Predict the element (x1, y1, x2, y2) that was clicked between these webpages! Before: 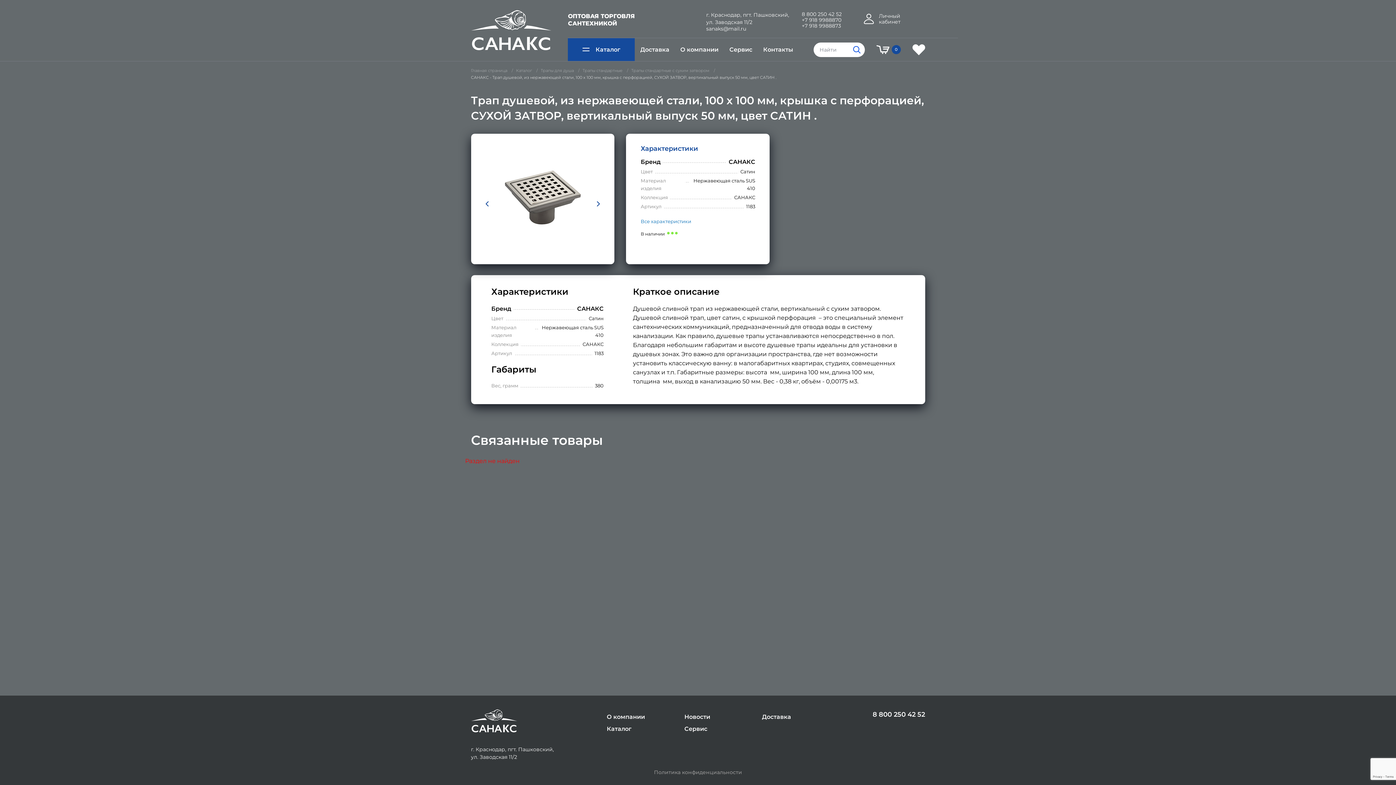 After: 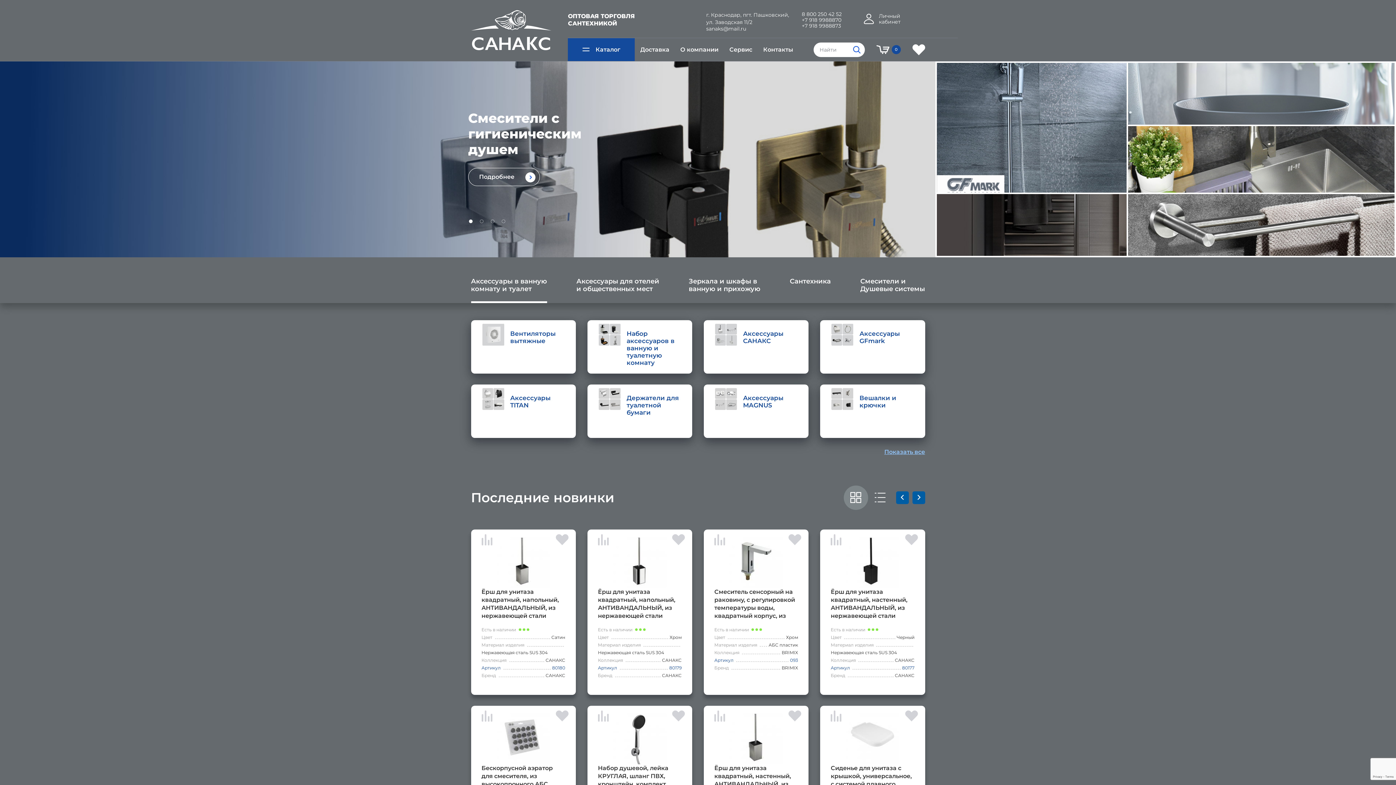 Action: label: Главная страница bbox: (471, 68, 507, 73)